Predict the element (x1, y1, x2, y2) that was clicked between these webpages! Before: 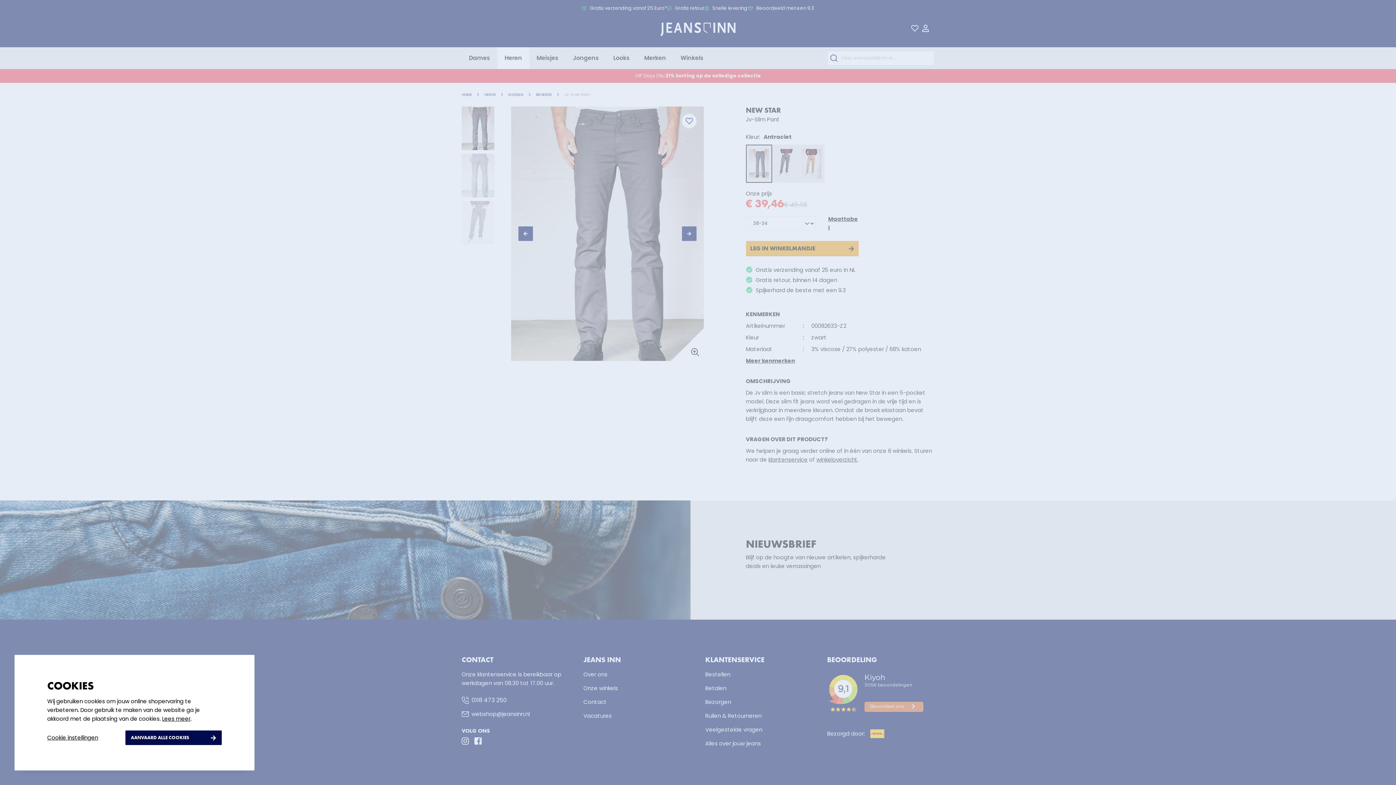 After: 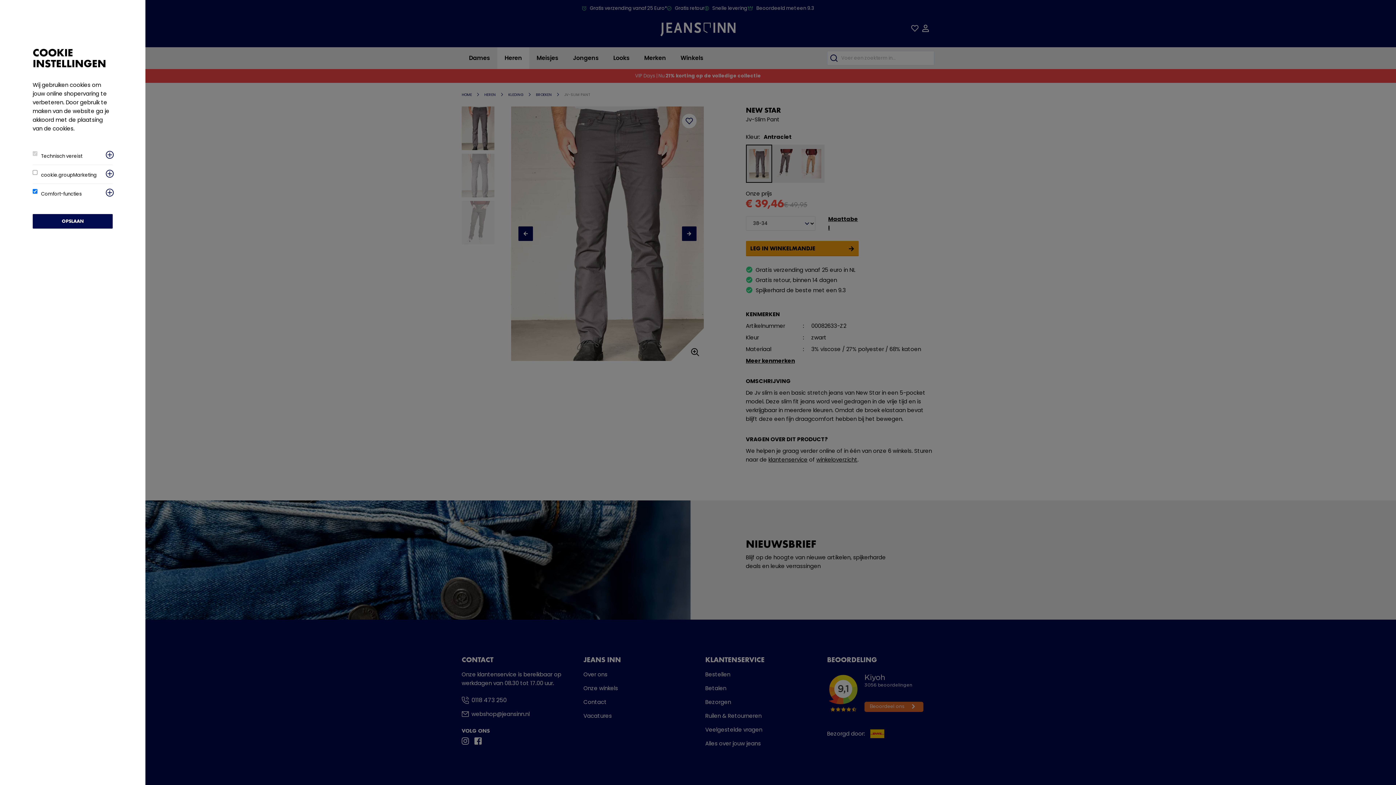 Action: label: Cookie instellingen bbox: (47, 734, 98, 741)